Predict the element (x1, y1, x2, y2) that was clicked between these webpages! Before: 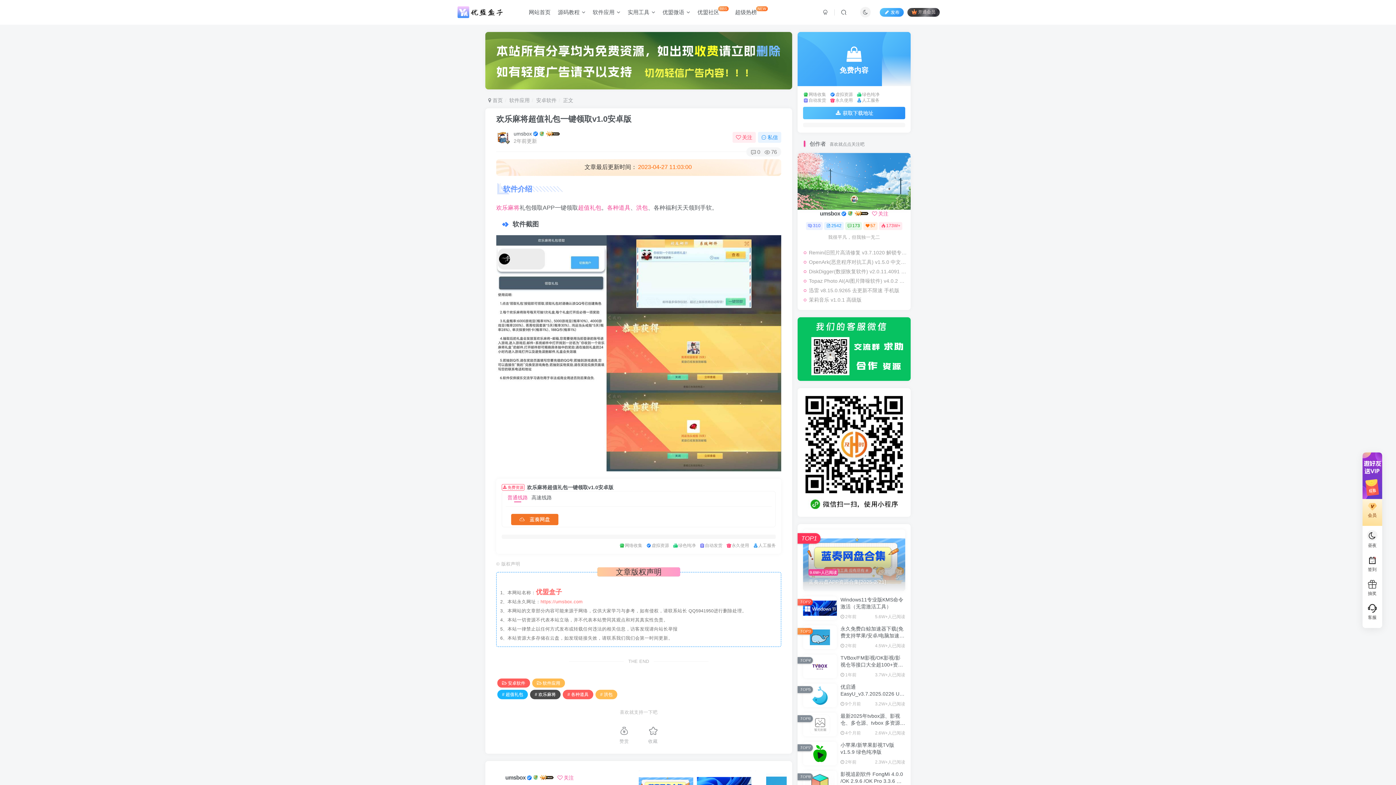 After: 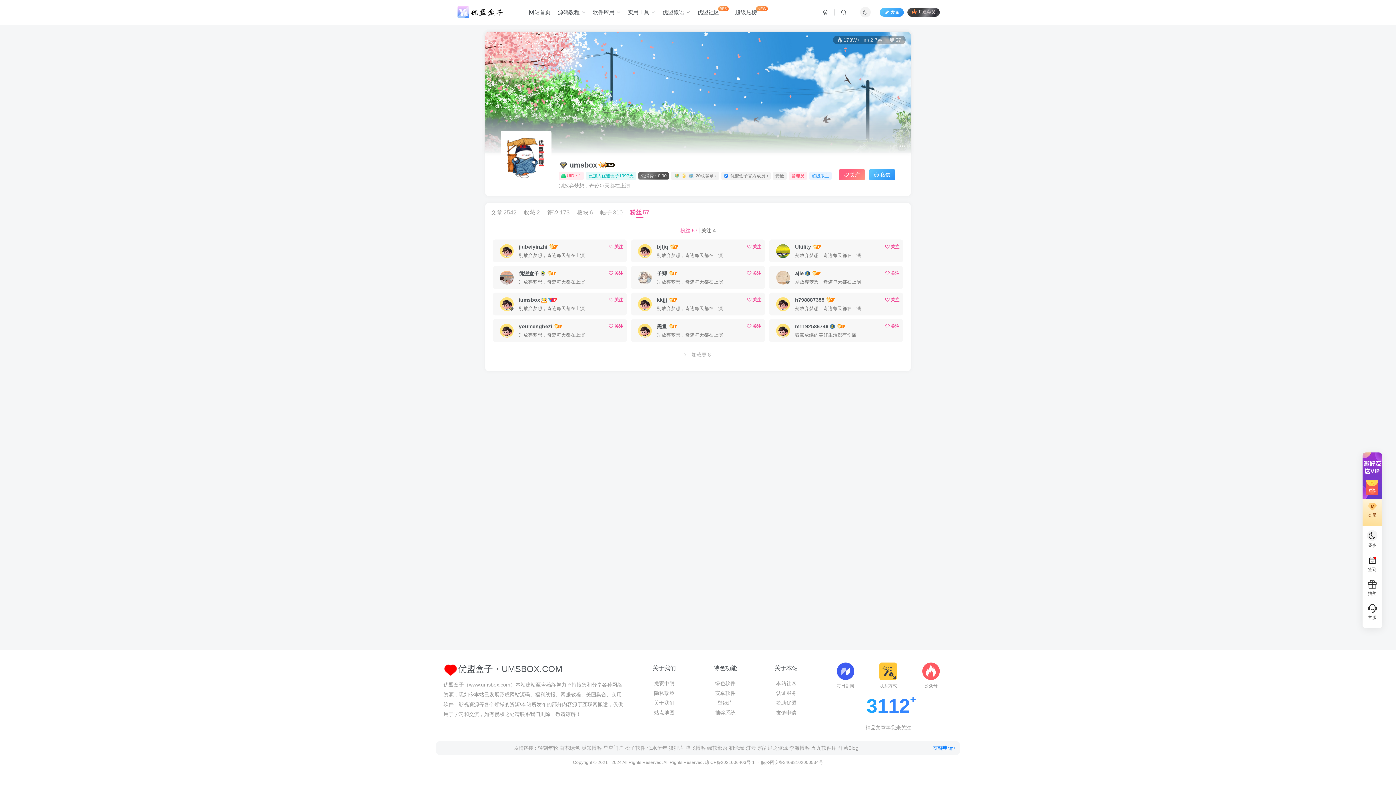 Action: label: 57 bbox: (863, 222, 877, 230)